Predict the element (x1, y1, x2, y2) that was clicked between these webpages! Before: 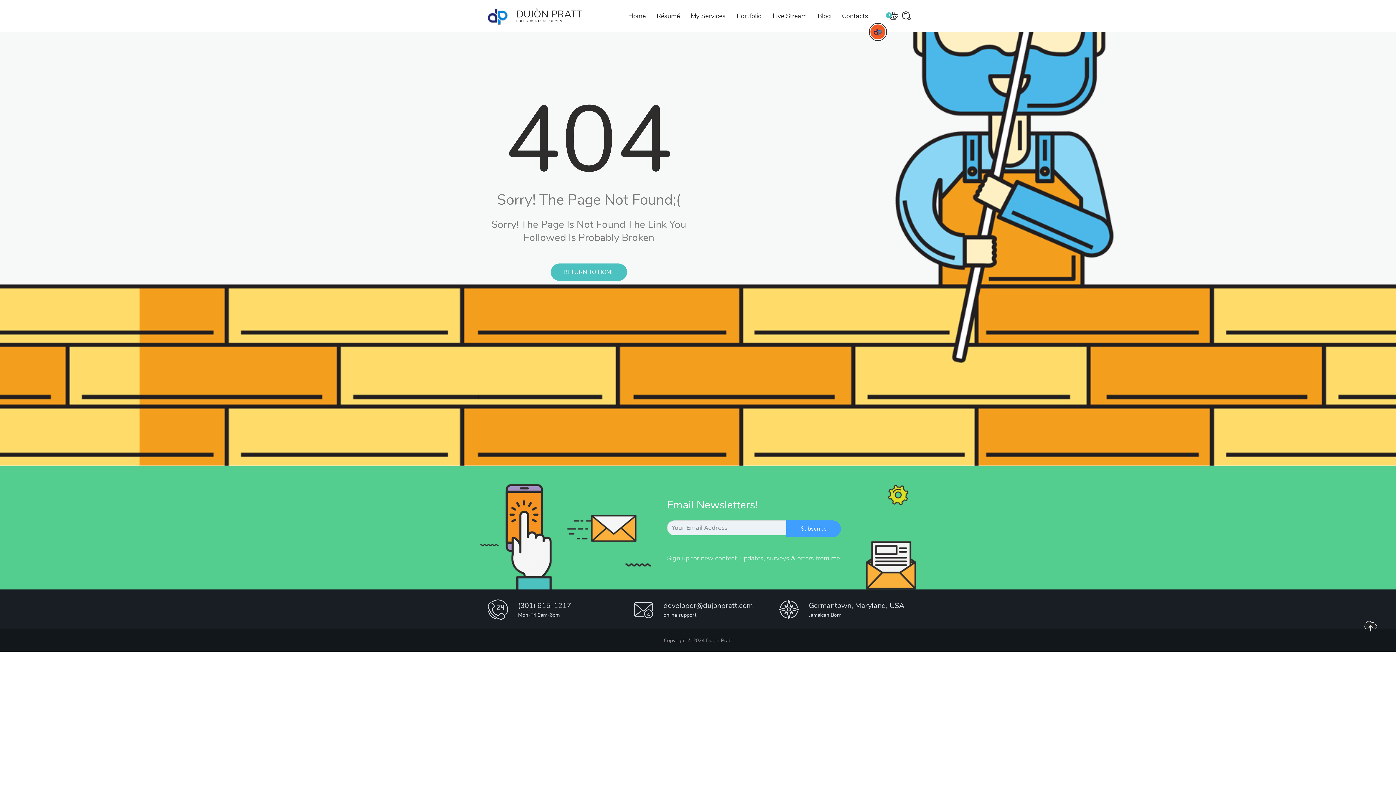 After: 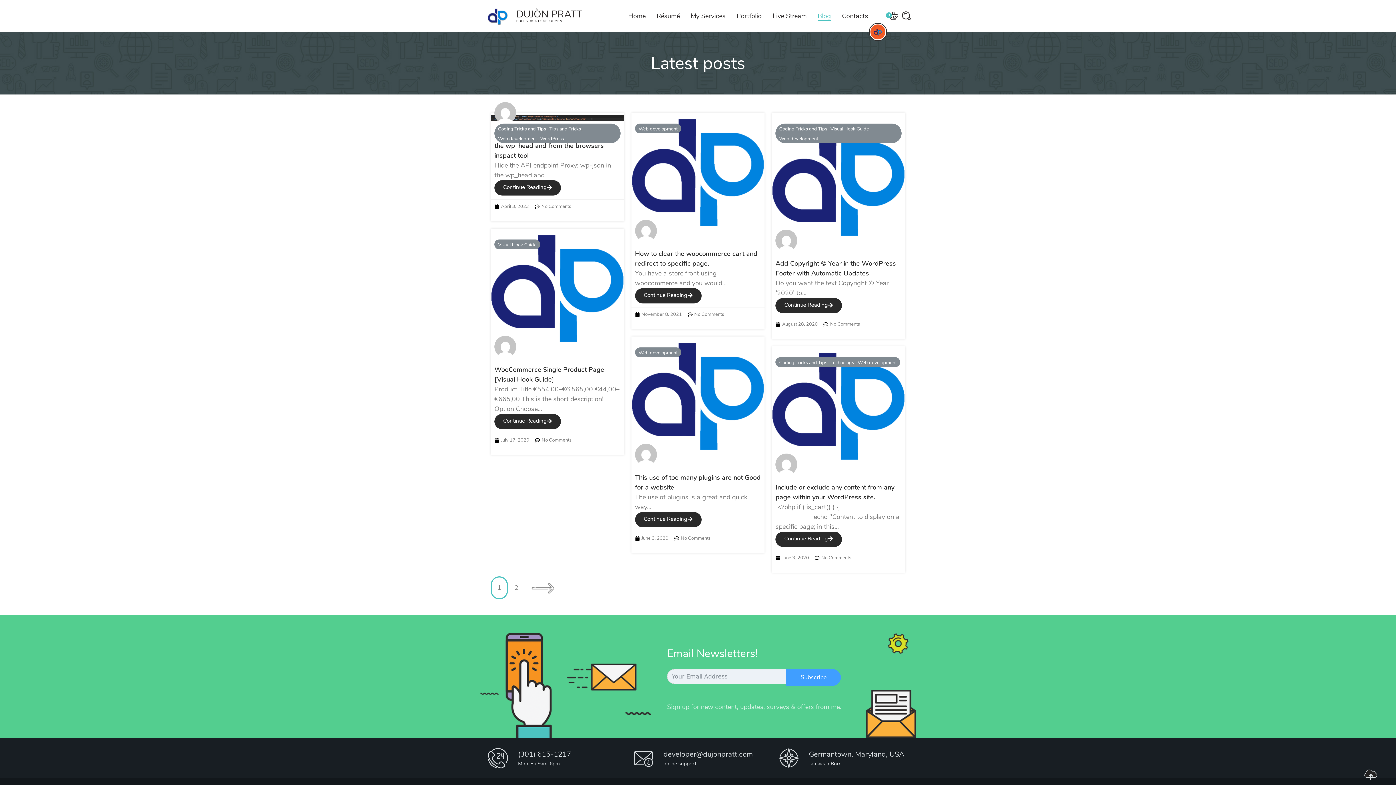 Action: bbox: (817, 12, 831, 19) label: Blog